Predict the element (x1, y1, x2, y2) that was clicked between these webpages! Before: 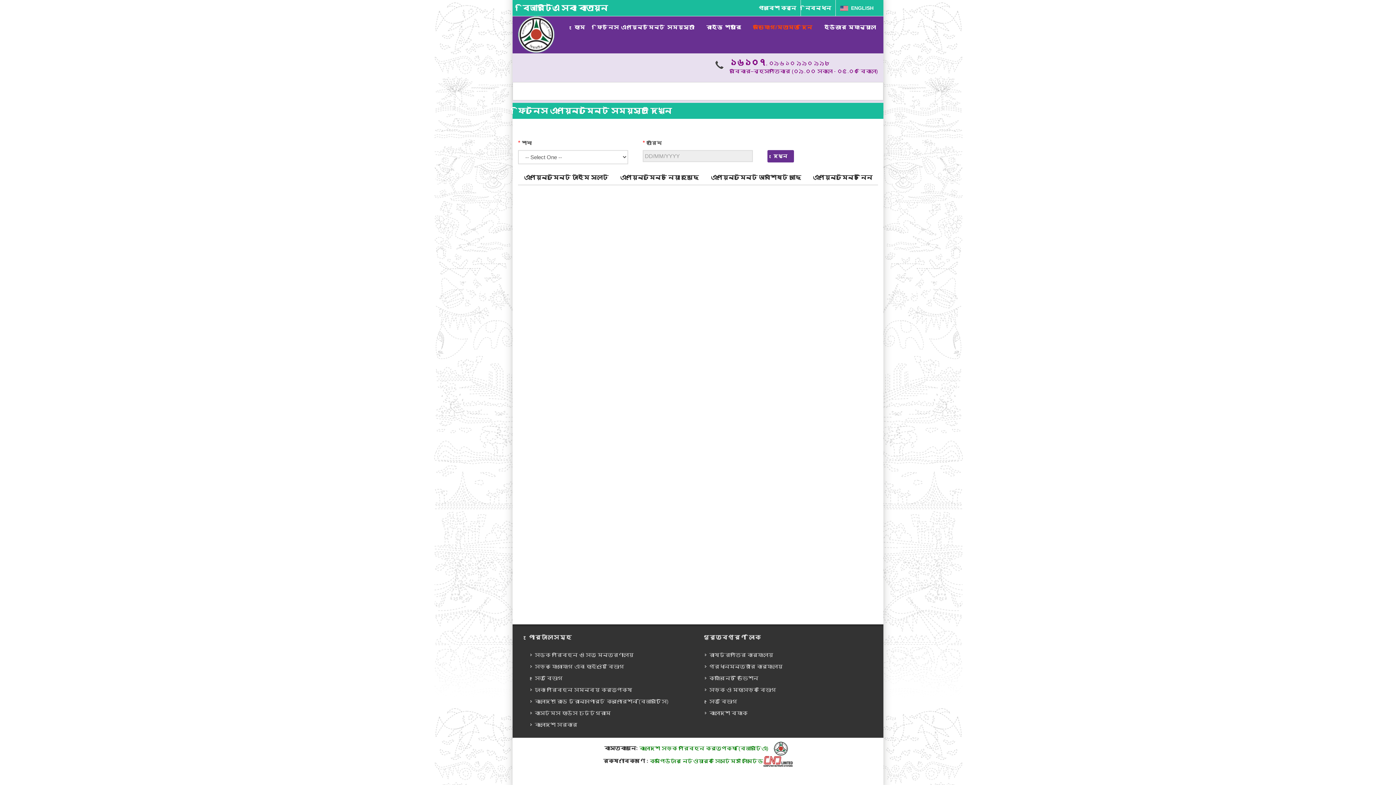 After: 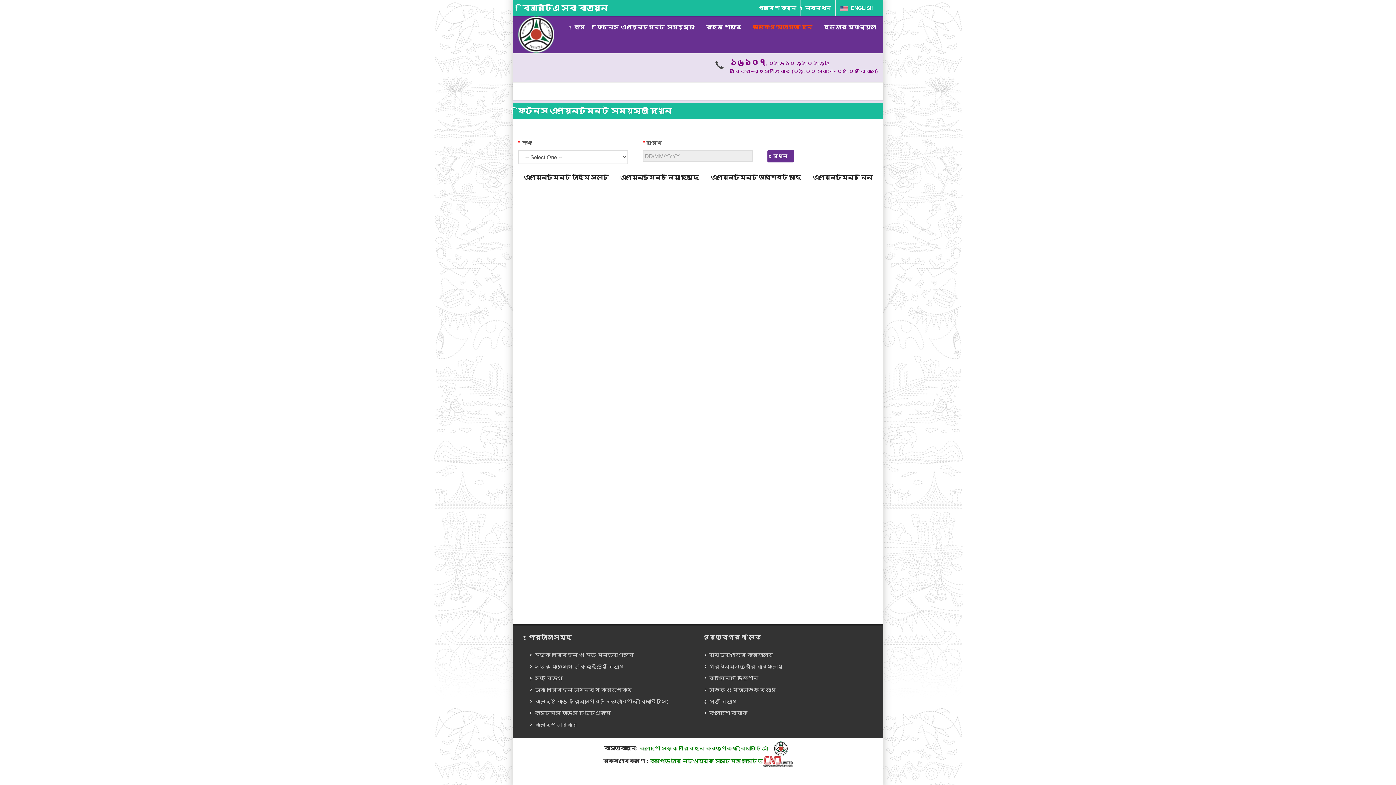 Action: bbox: (591, 16, 700, 38) label: ফিটনেস এপয়েন্টমেন্ট সময়সূচী